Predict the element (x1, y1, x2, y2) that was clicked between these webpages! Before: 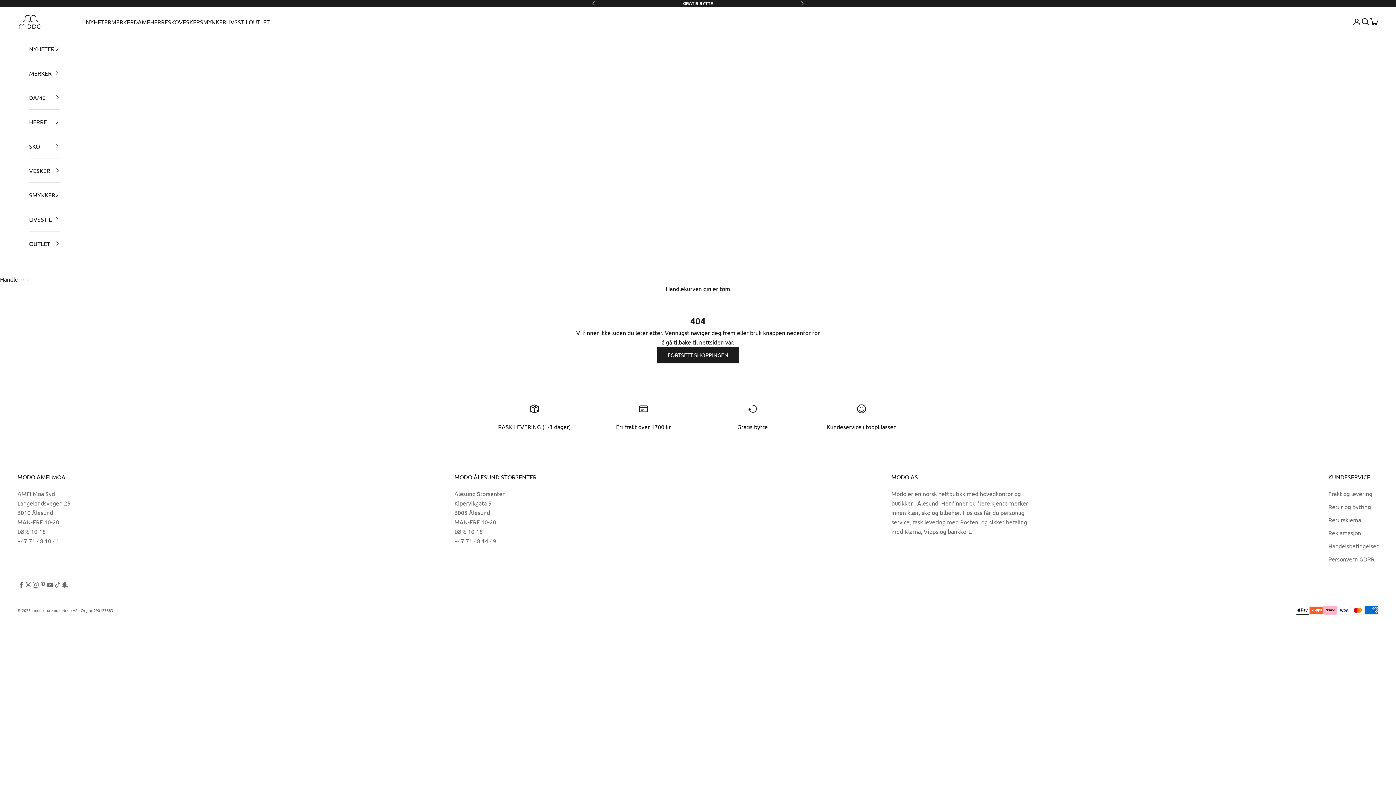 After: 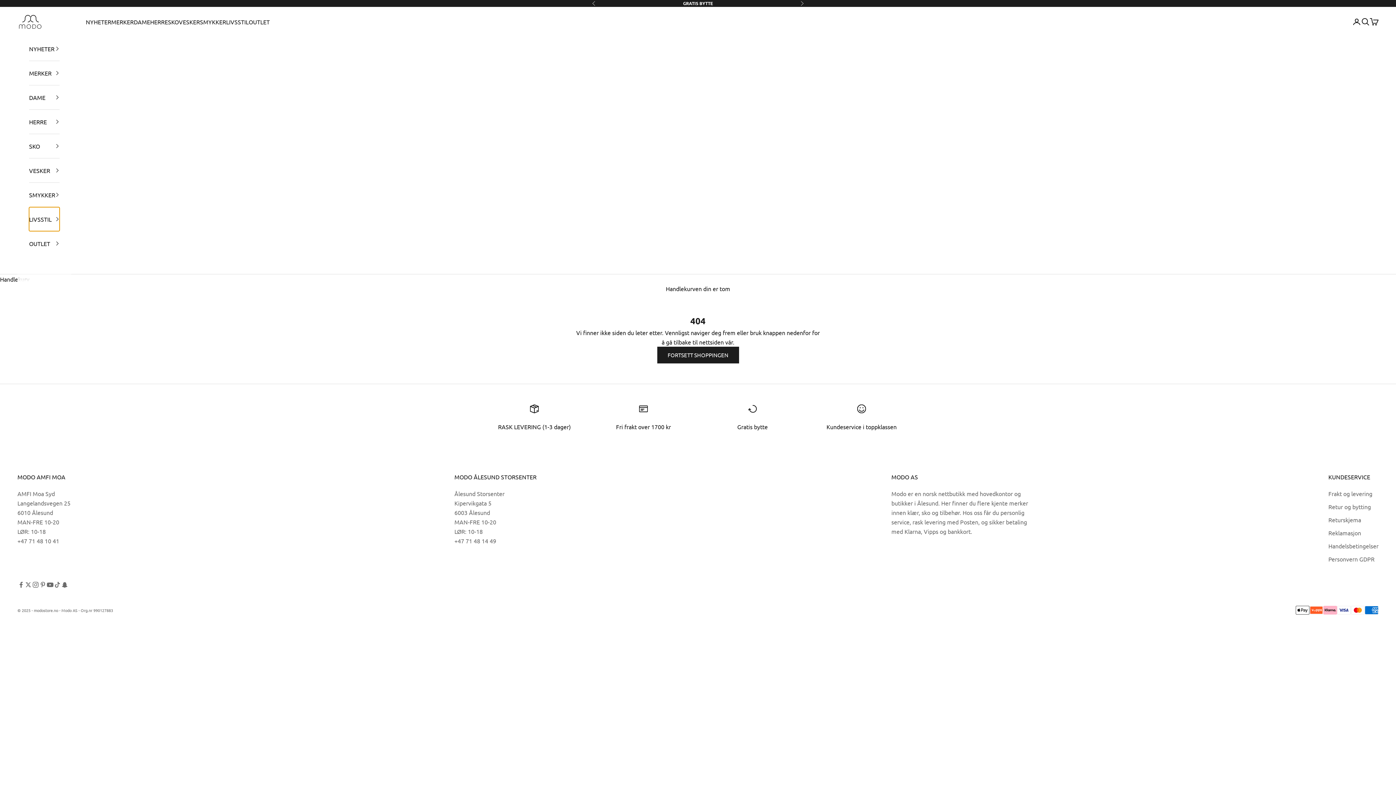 Action: bbox: (29, 207, 59, 231) label: LIVSSTIL